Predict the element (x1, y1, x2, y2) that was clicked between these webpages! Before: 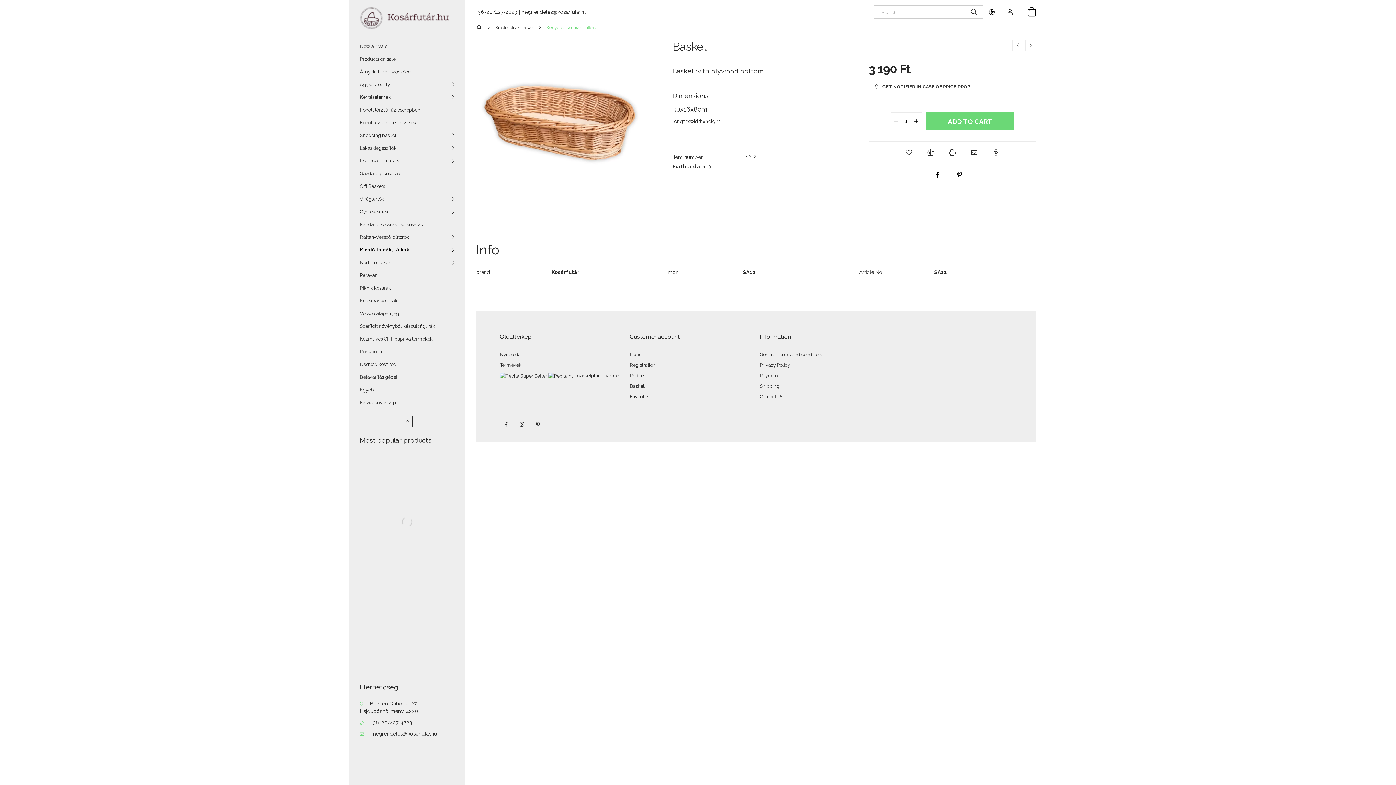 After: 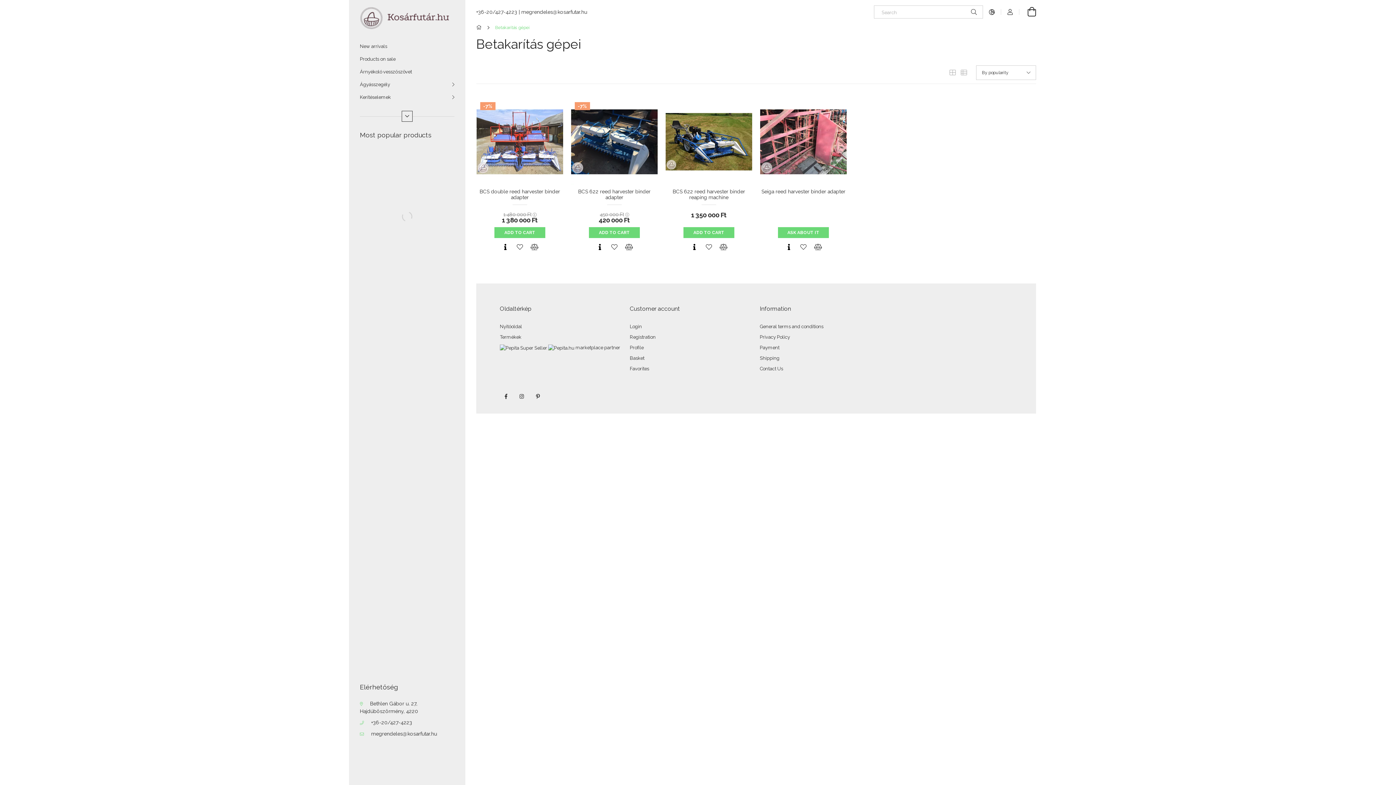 Action: bbox: (349, 370, 465, 383) label: Betakarítás gépei